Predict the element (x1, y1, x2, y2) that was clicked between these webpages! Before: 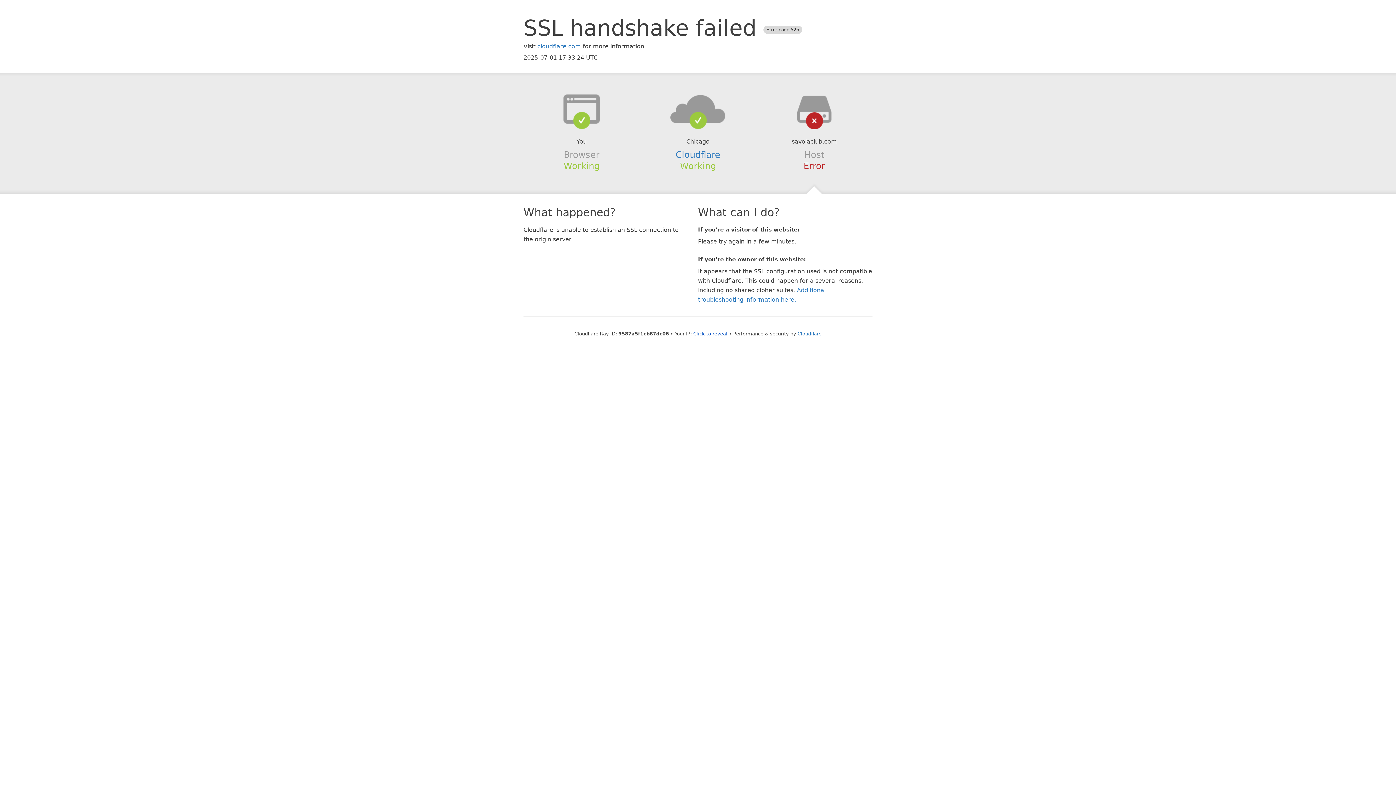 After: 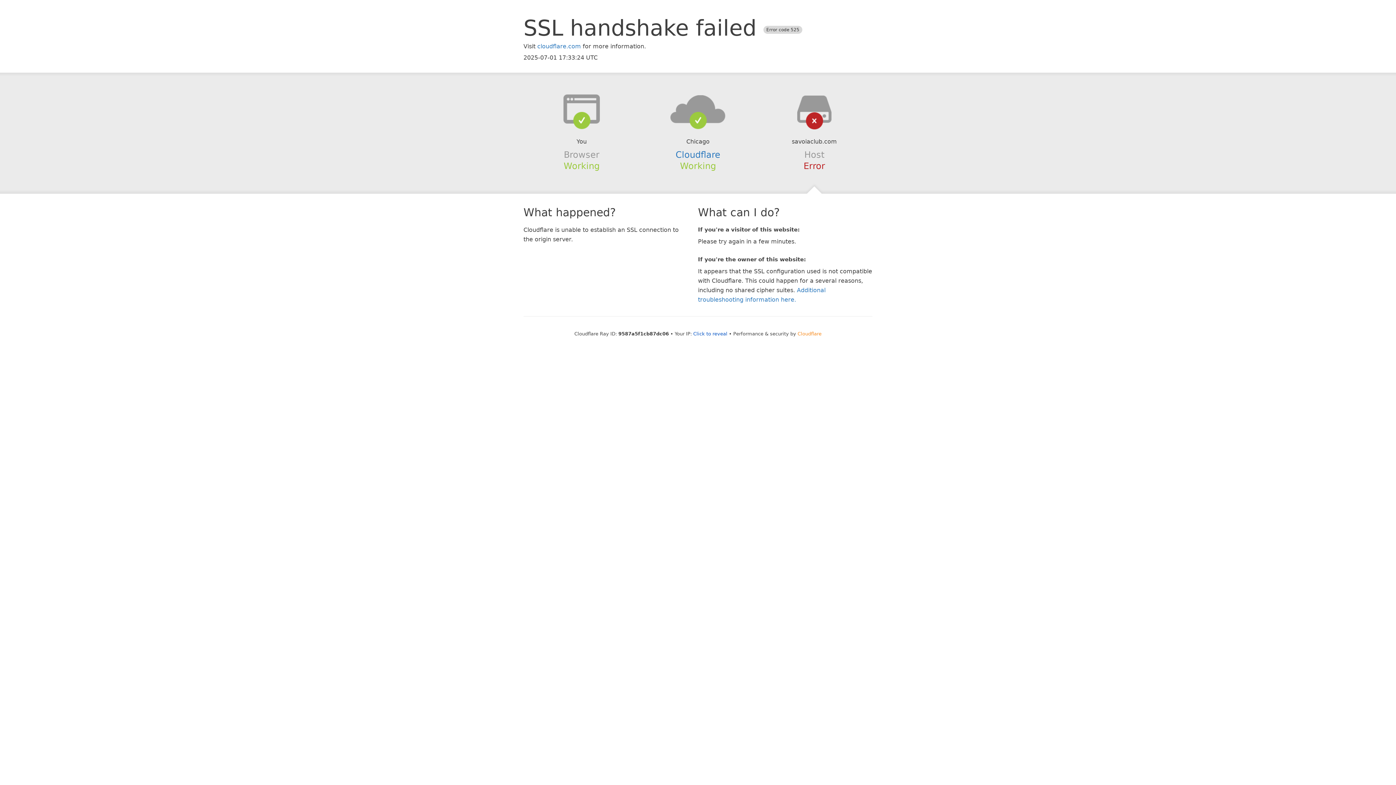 Action: label: Cloudflare bbox: (797, 331, 821, 336)